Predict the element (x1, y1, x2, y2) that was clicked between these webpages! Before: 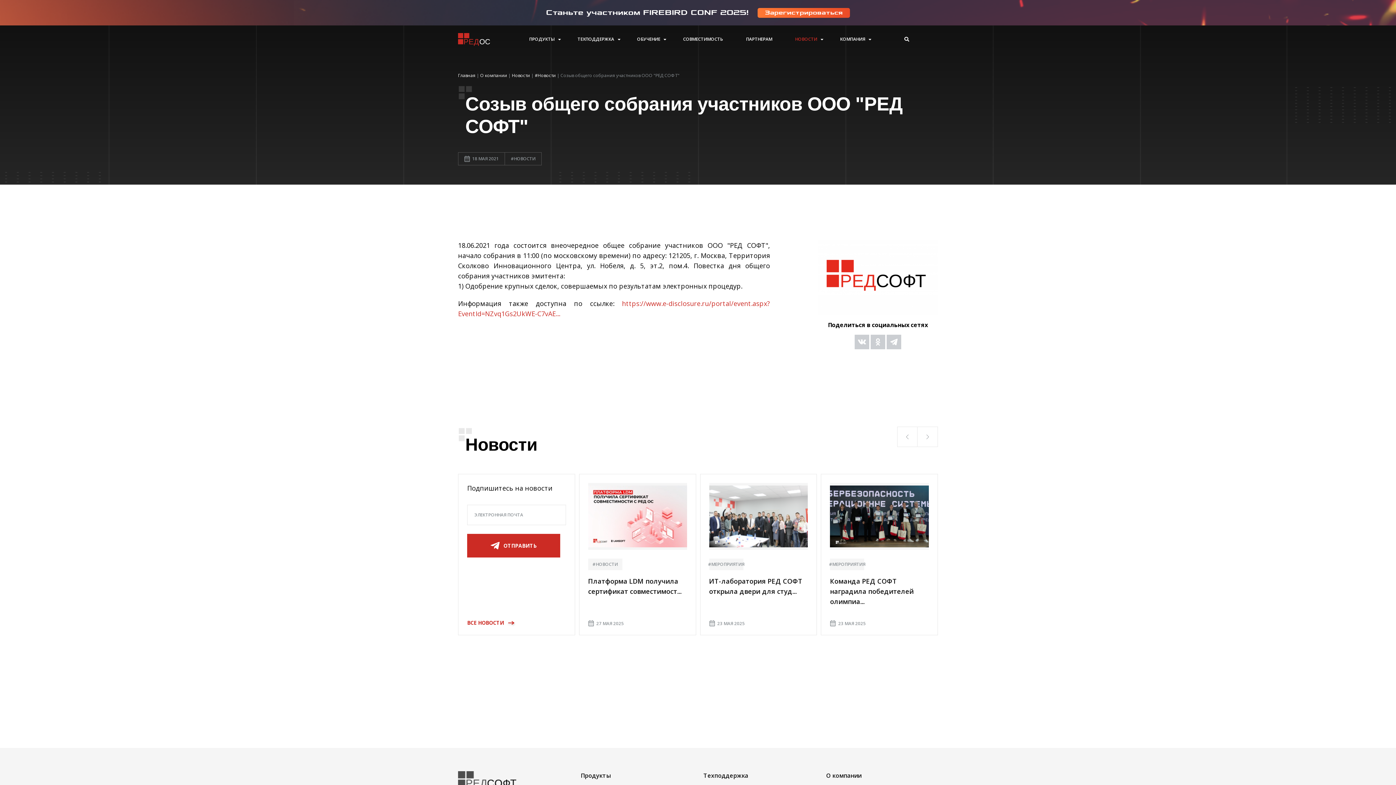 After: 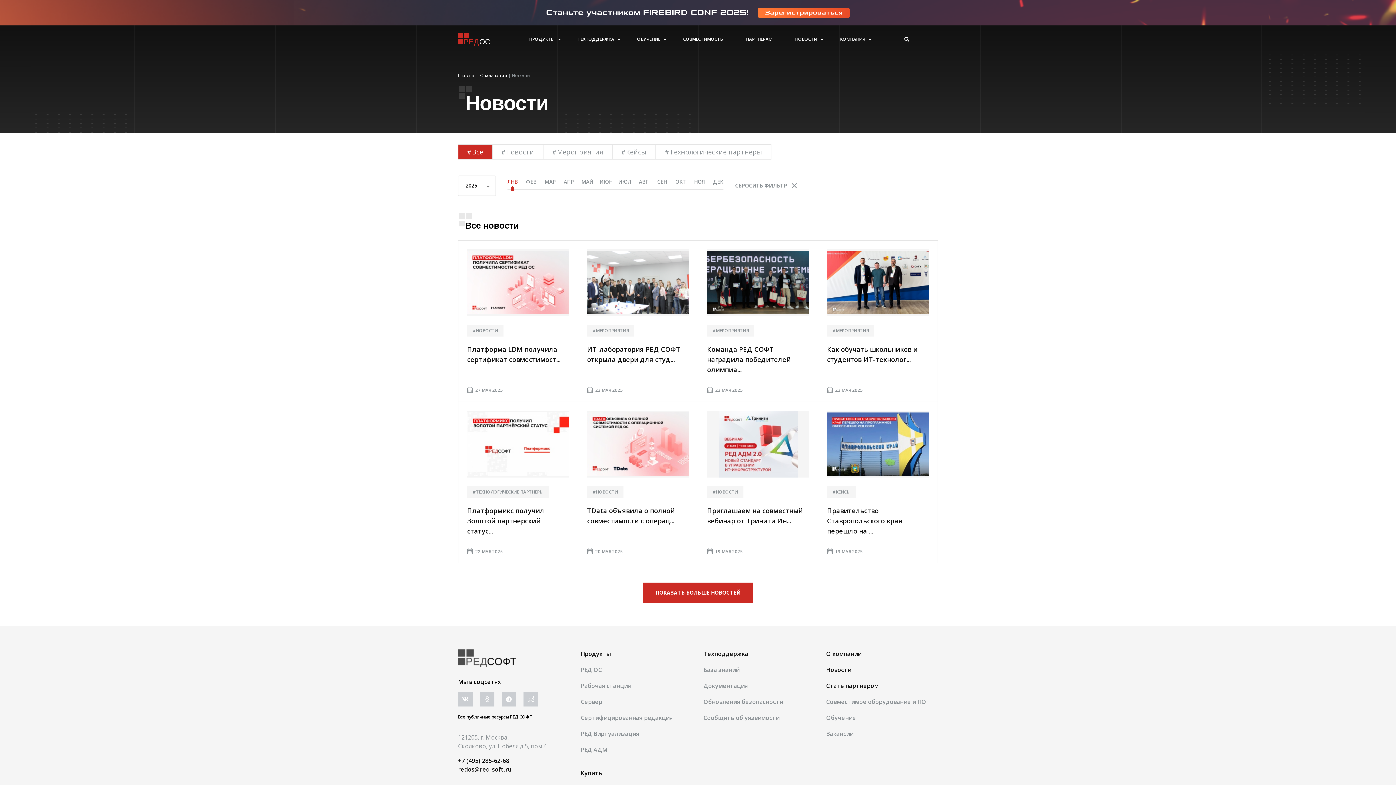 Action: bbox: (512, 72, 530, 78) label: Новости